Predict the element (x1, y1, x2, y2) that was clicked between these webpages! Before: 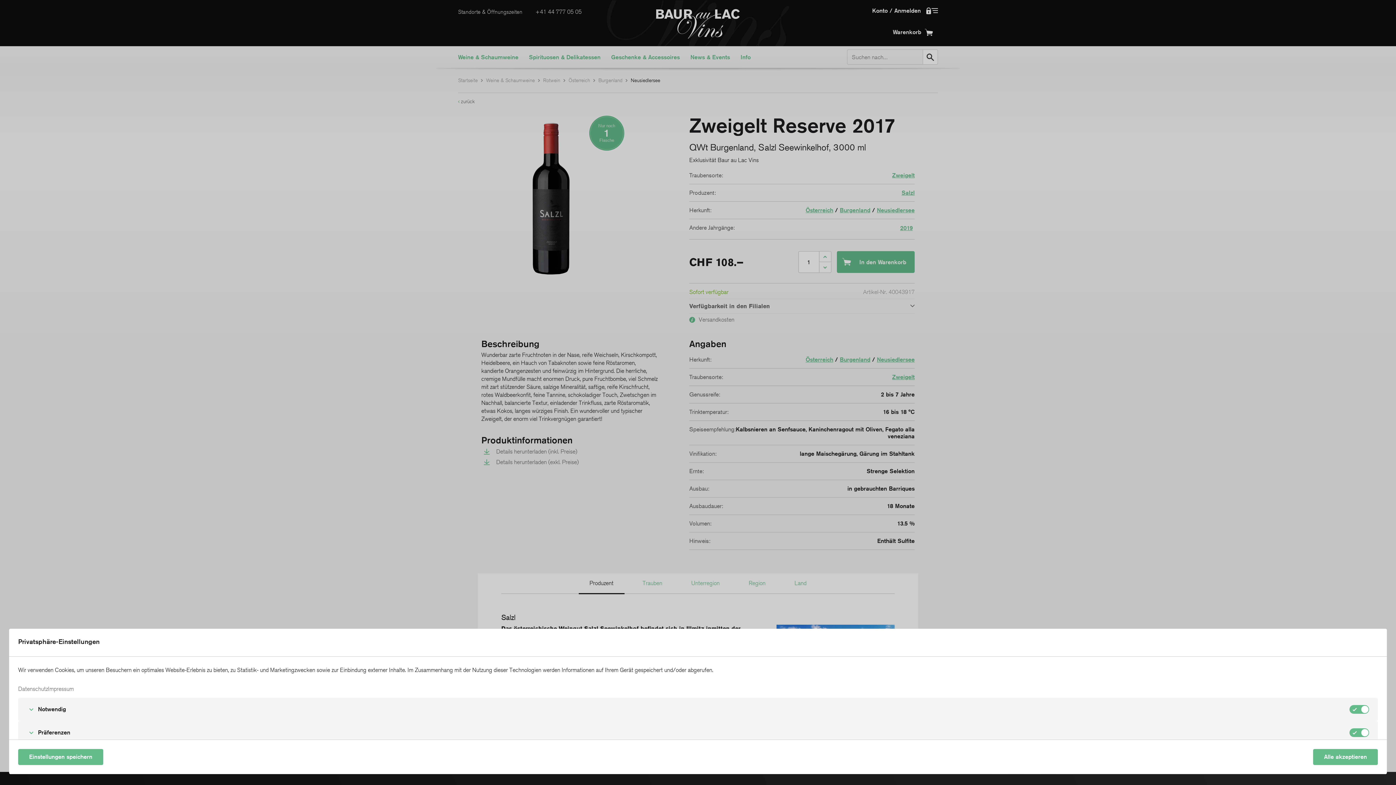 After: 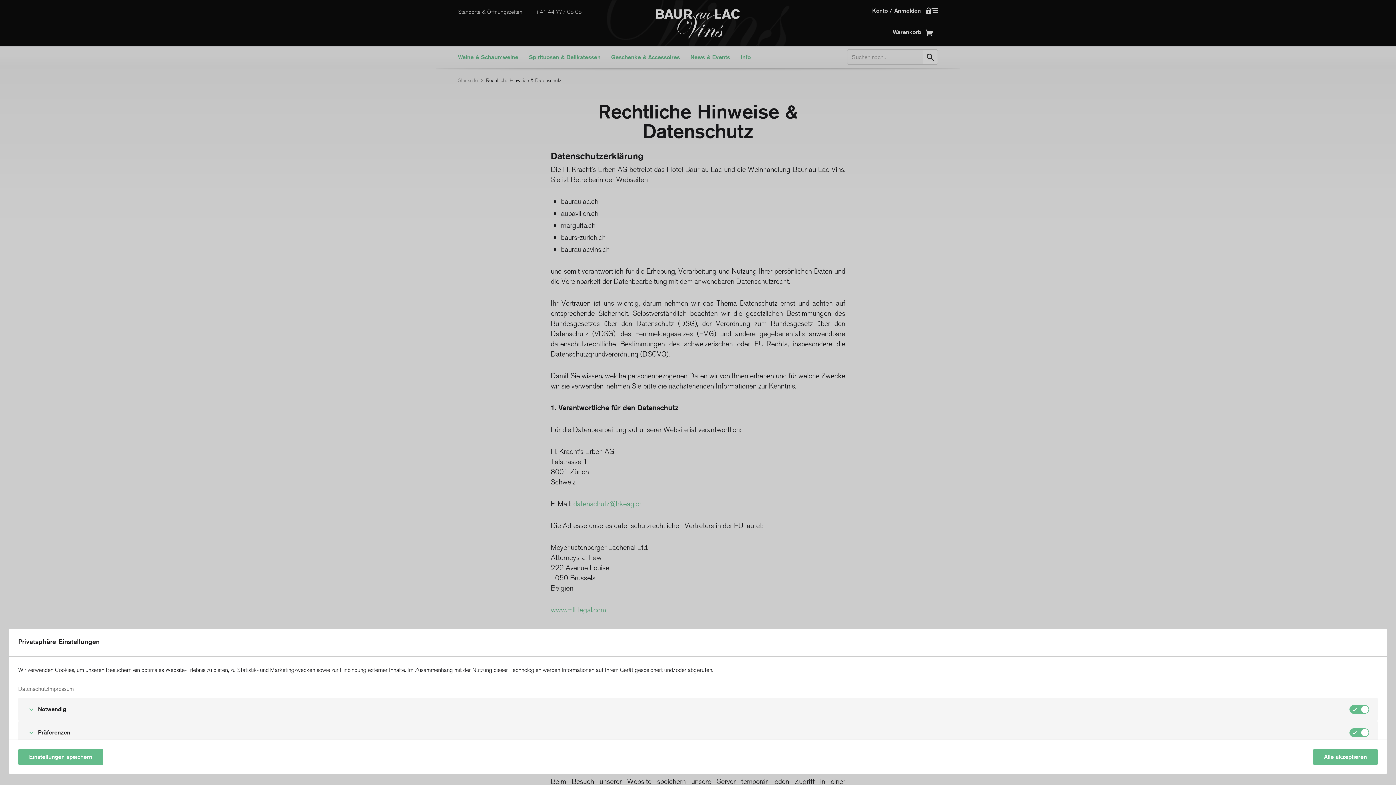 Action: label: Datenschutz bbox: (18, 686, 48, 692)